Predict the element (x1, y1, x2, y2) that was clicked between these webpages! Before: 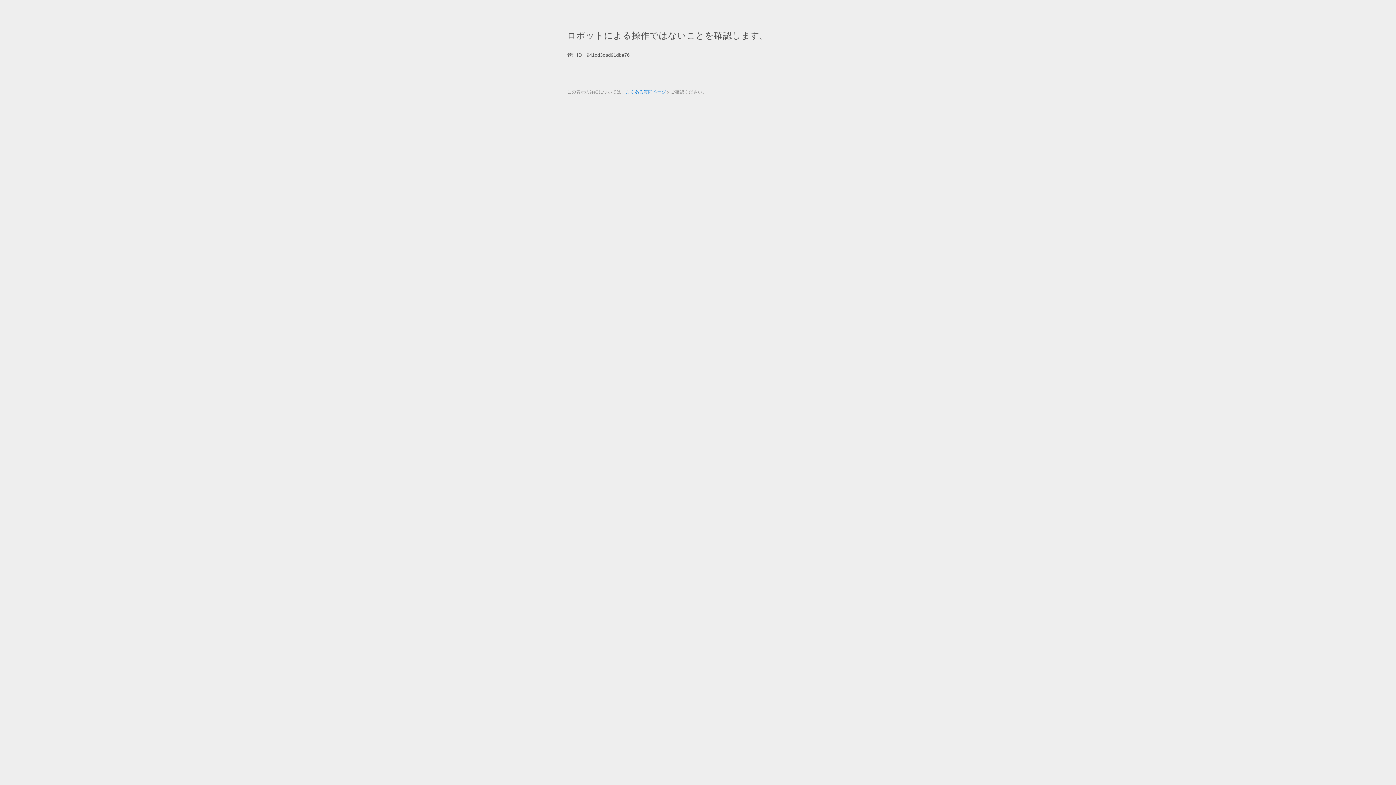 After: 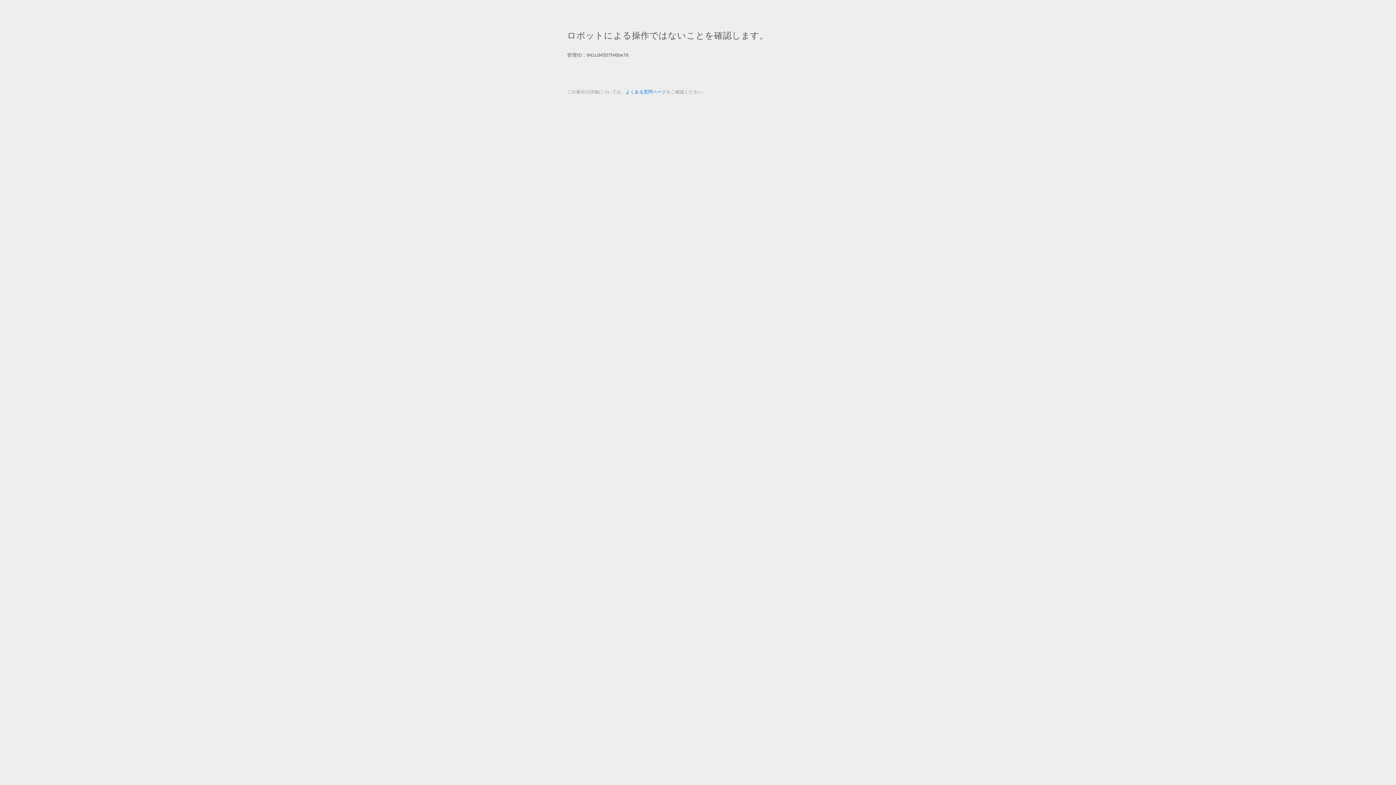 Action: label: よくある質問ページ bbox: (625, 89, 666, 94)